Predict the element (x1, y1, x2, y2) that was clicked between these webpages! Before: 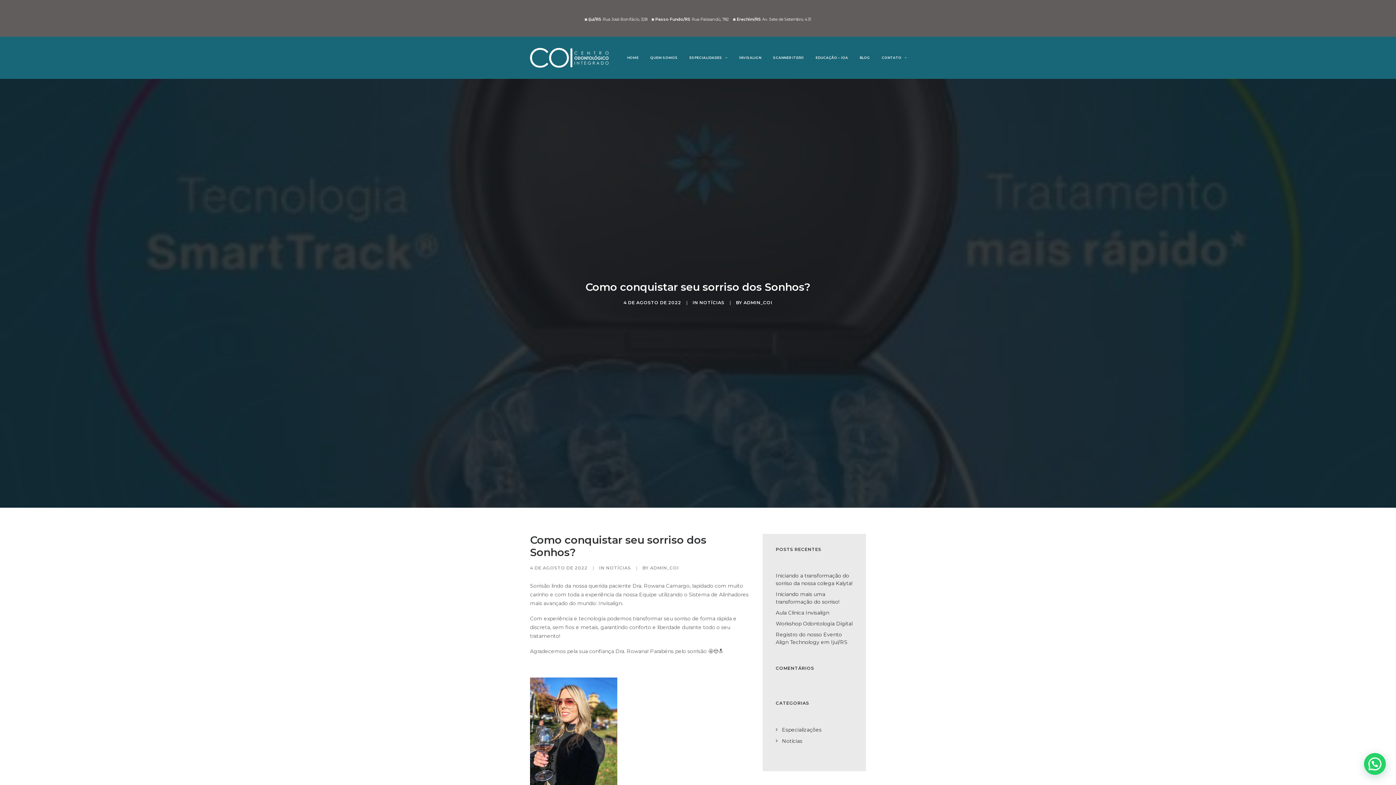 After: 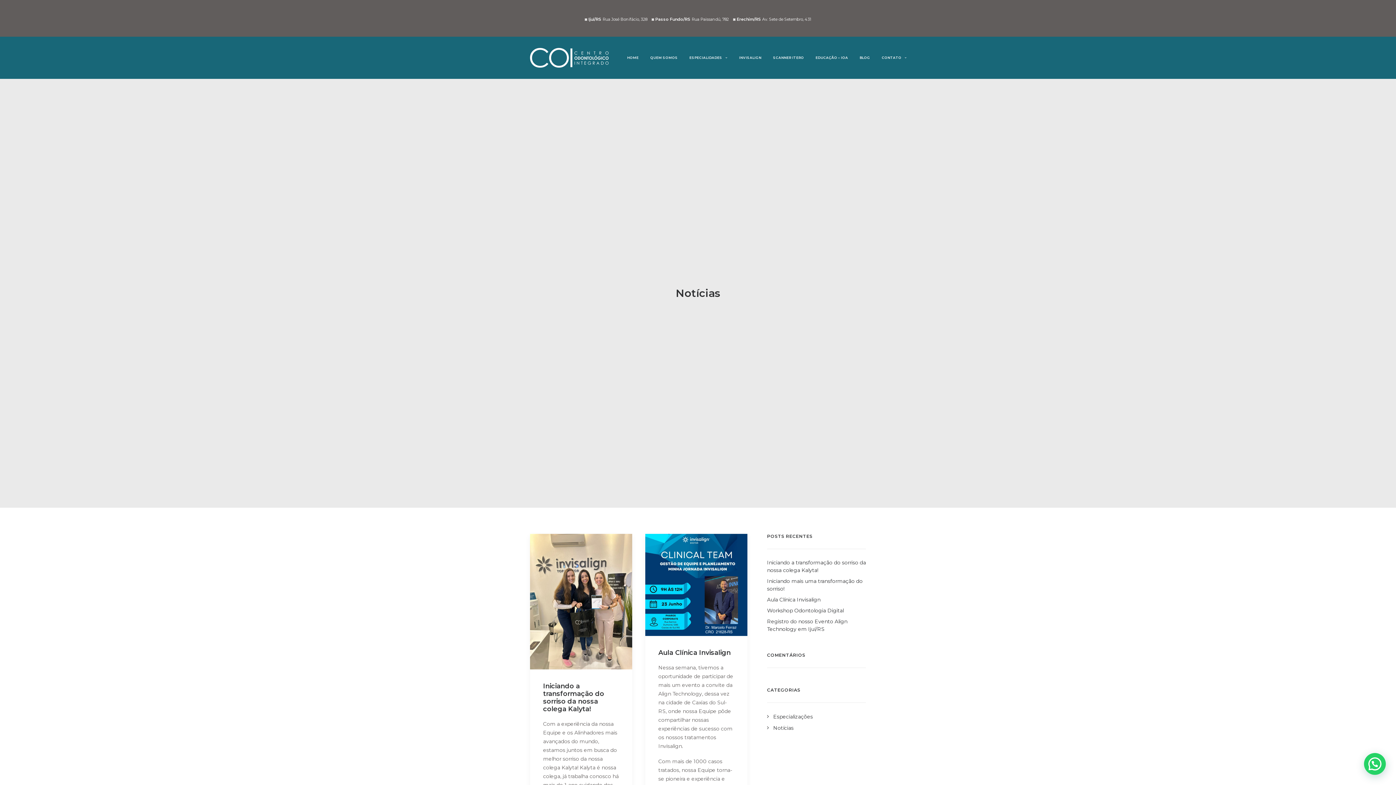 Action: bbox: (699, 299, 724, 305) label: NOTÍCIAS